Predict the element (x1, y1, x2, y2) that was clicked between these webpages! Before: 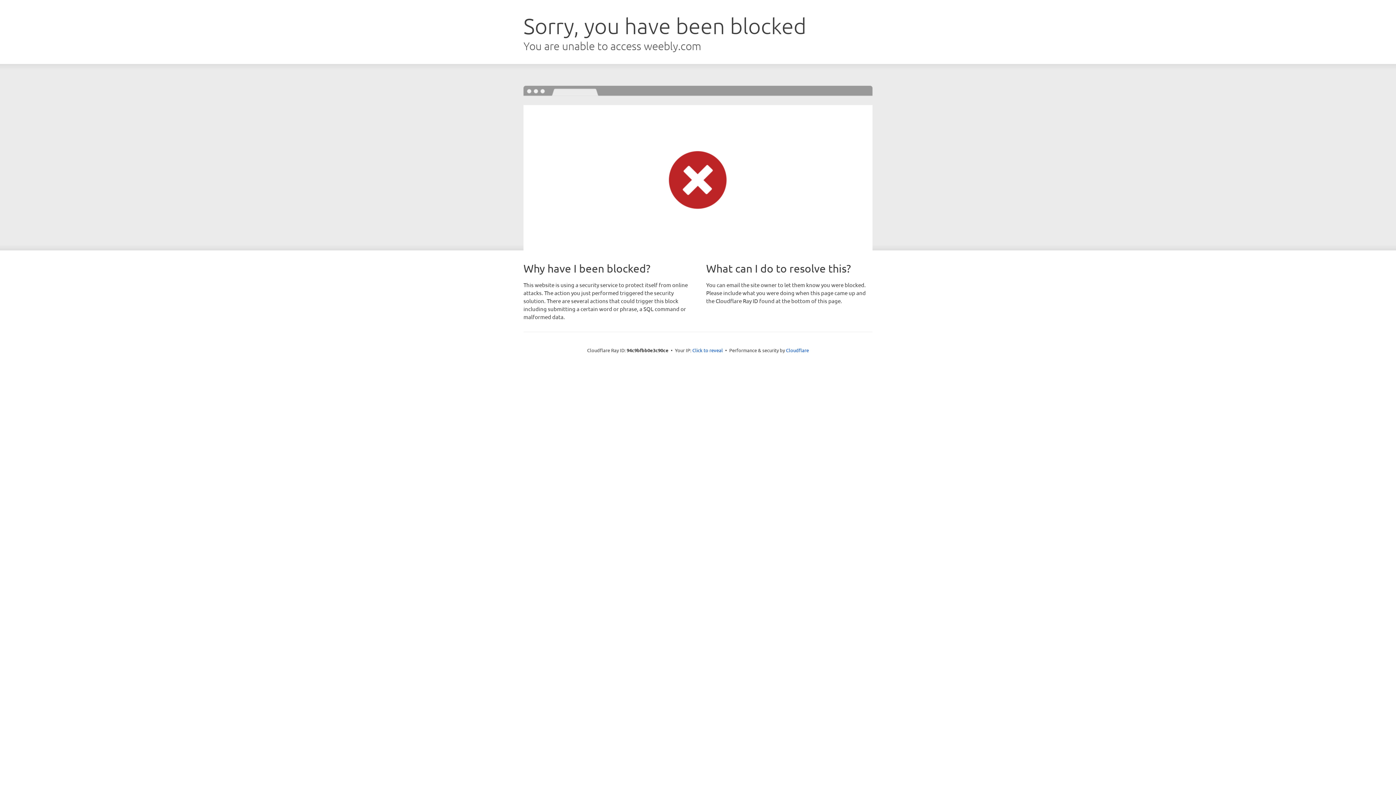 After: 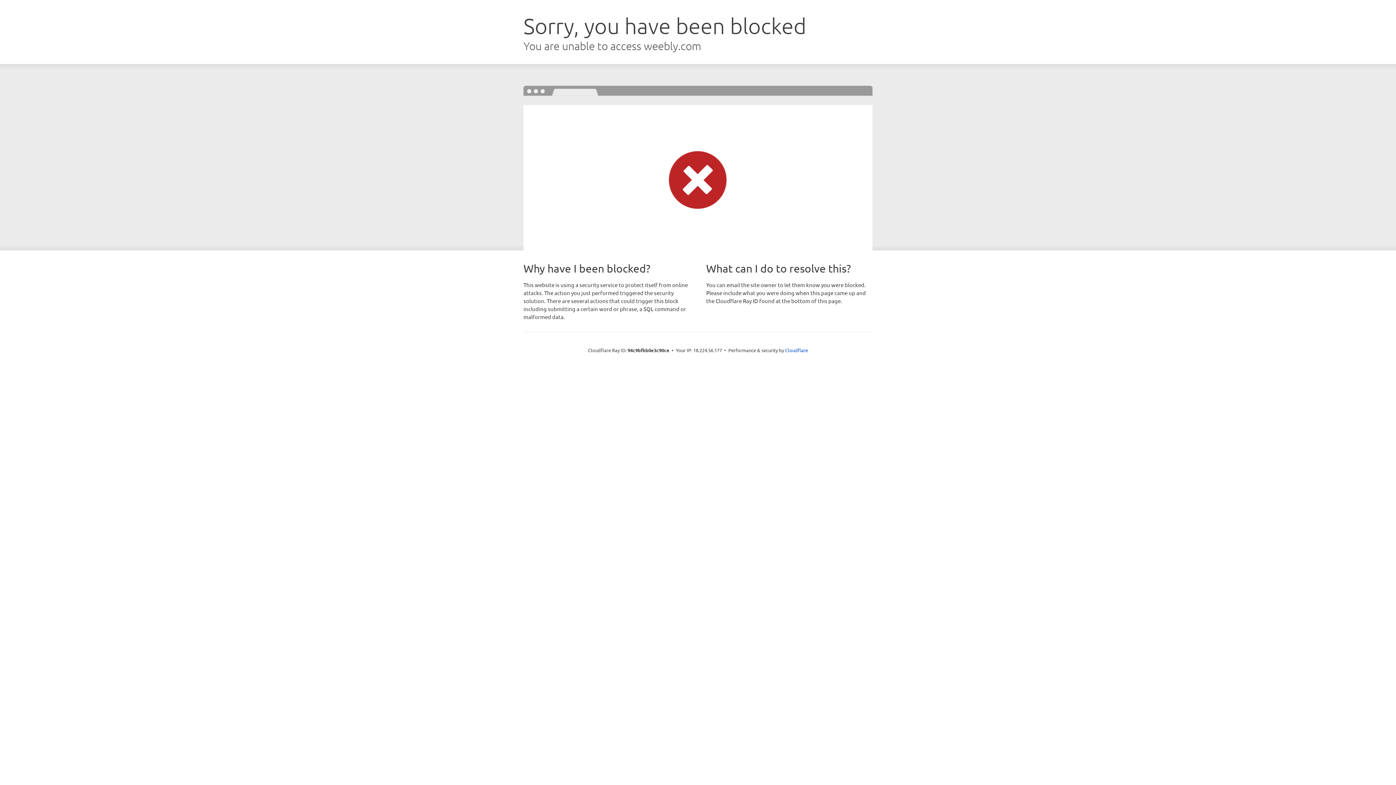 Action: label: Click to reveal bbox: (692, 346, 723, 353)